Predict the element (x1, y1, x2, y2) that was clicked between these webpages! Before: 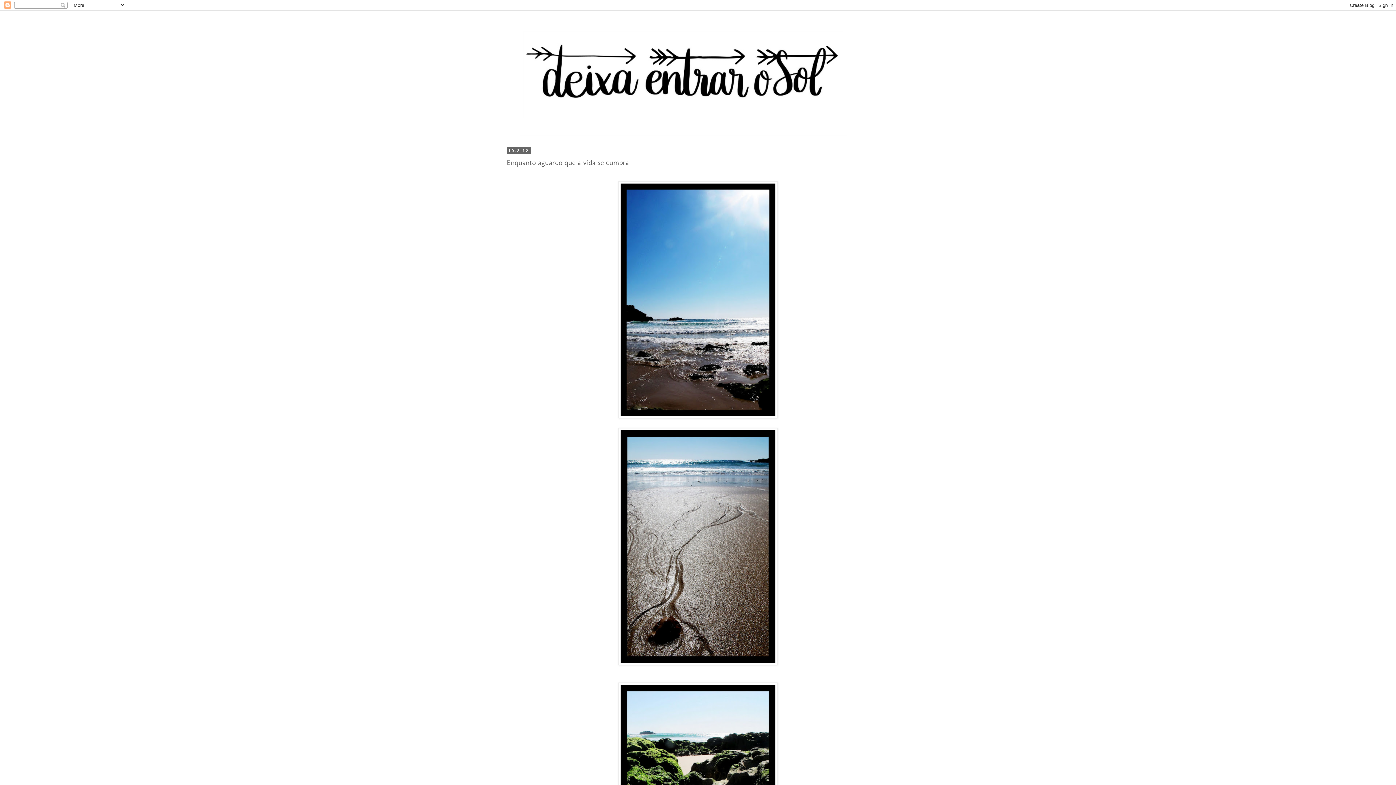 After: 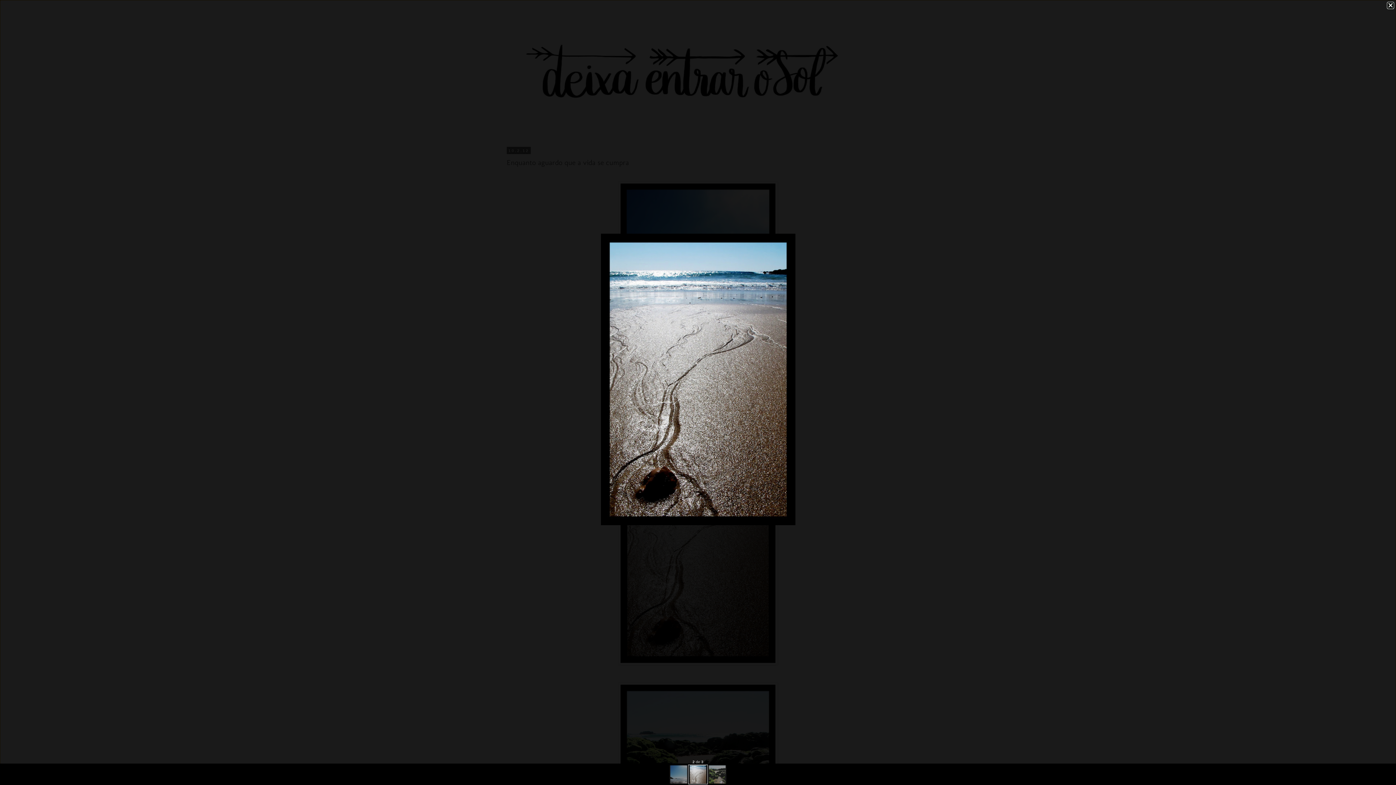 Action: bbox: (618, 660, 777, 666)